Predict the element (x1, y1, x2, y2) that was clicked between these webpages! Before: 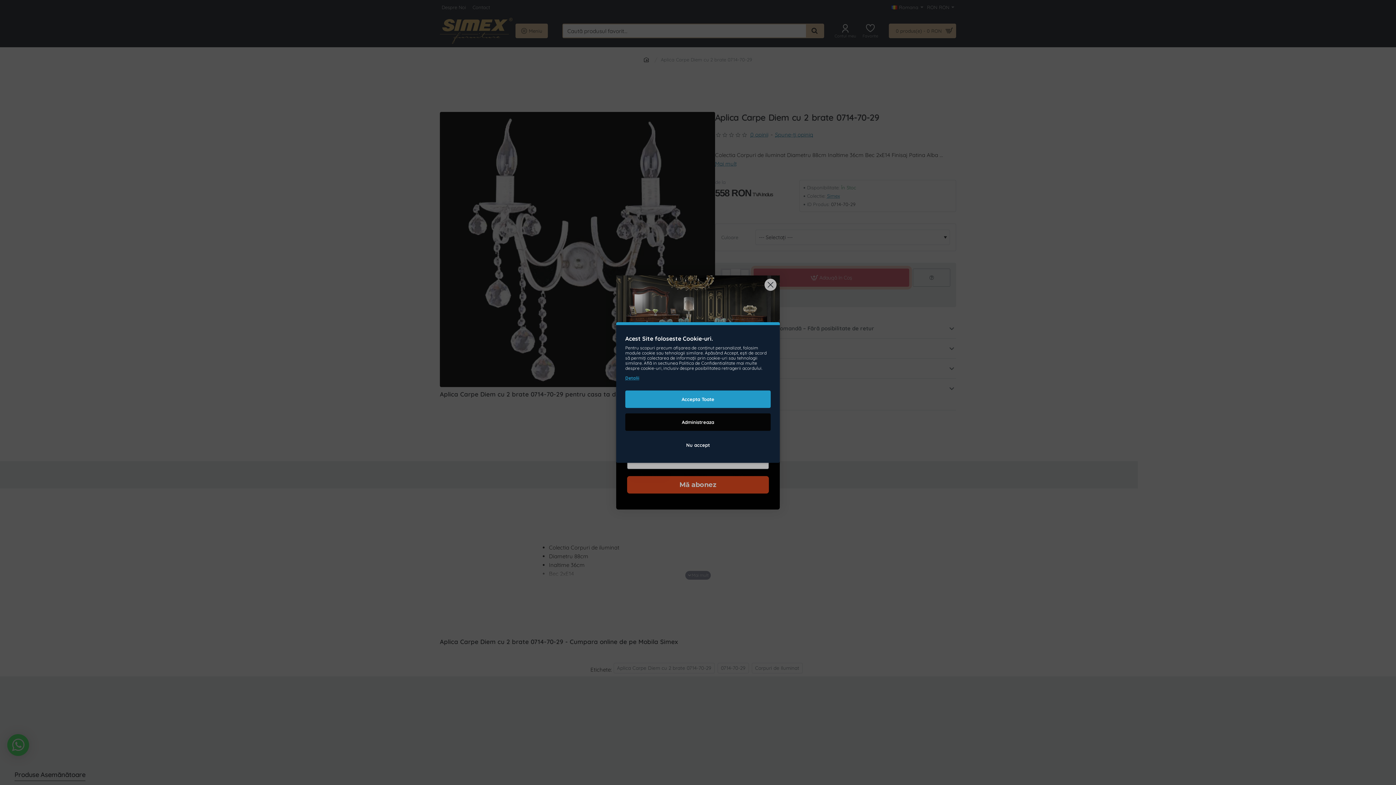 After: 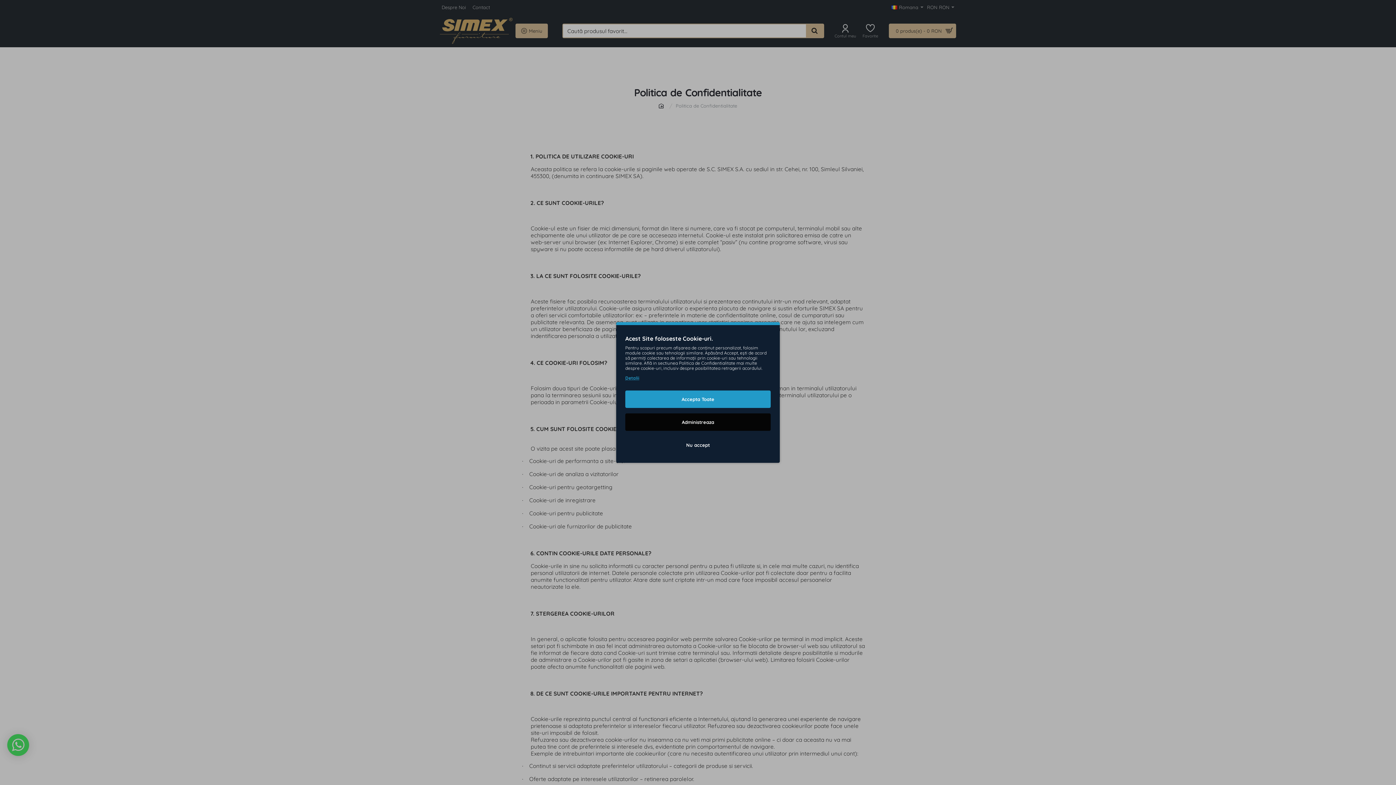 Action: label: Detalii bbox: (625, 374, 639, 381)